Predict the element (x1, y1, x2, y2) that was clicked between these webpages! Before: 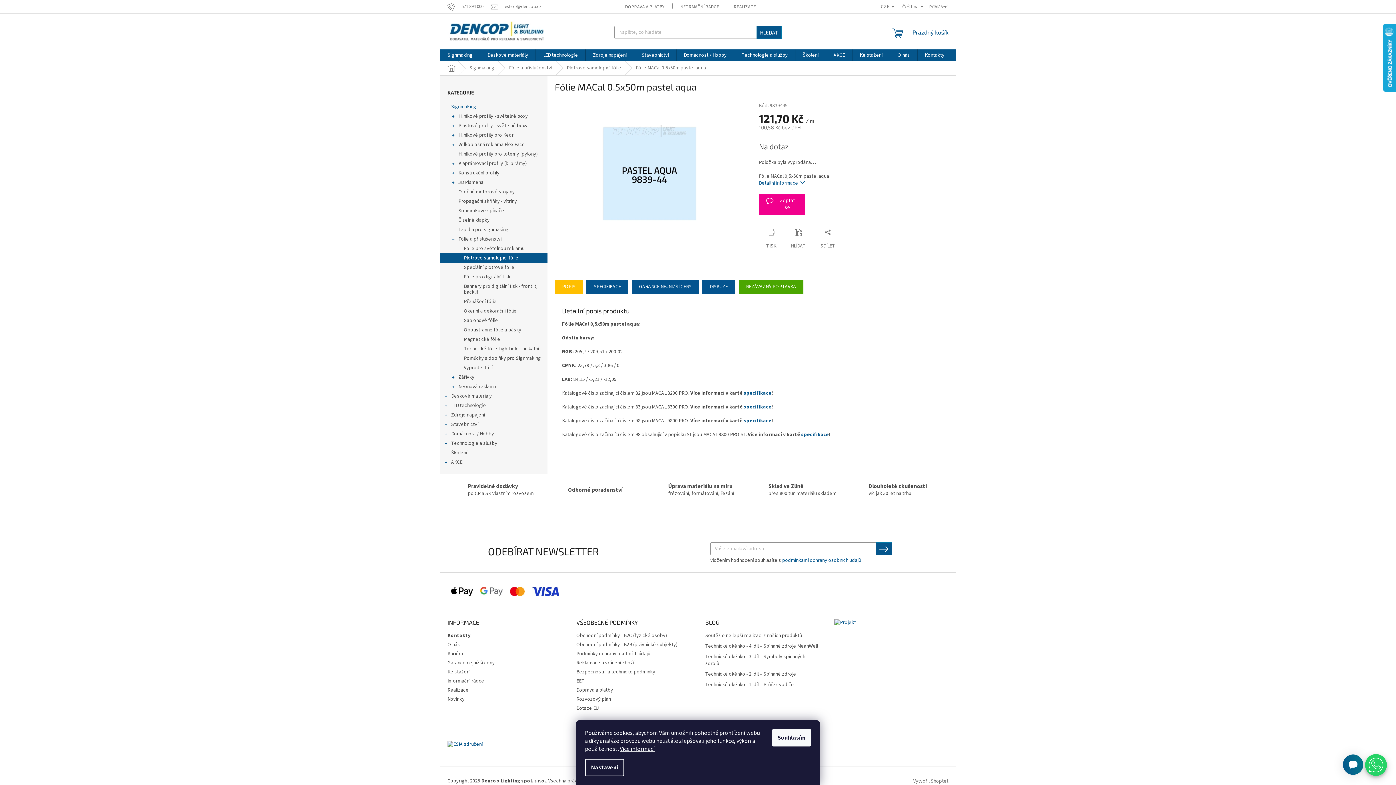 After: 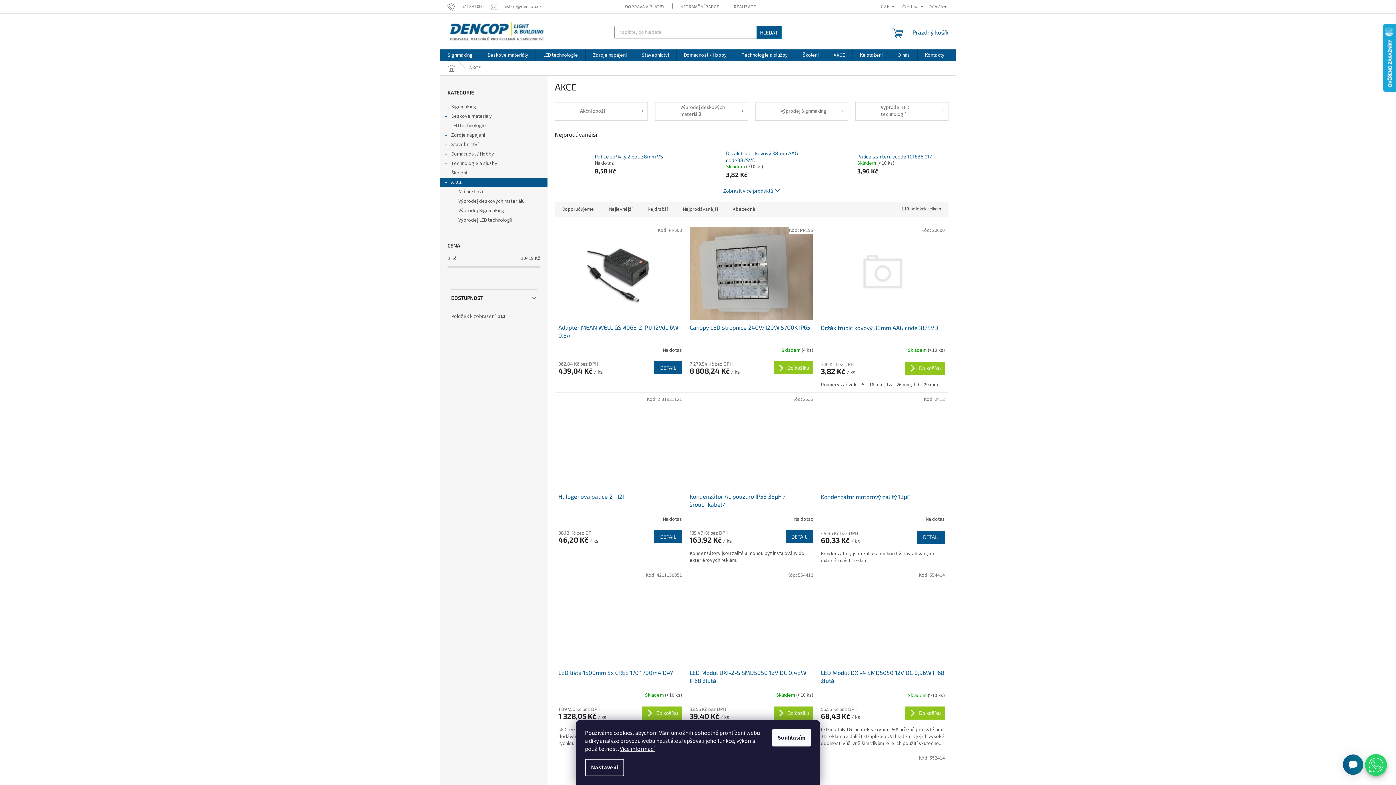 Action: label: AKCE bbox: (826, 49, 852, 61)